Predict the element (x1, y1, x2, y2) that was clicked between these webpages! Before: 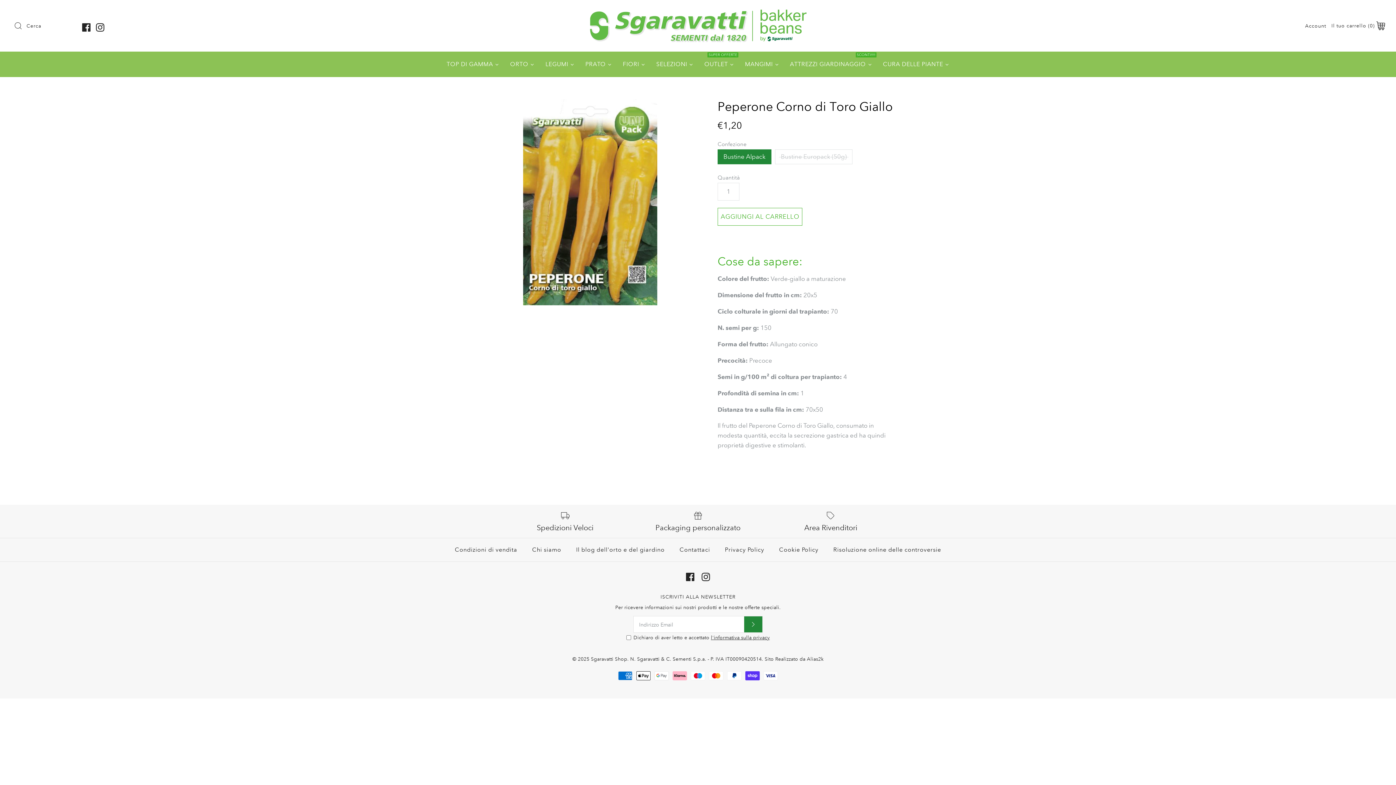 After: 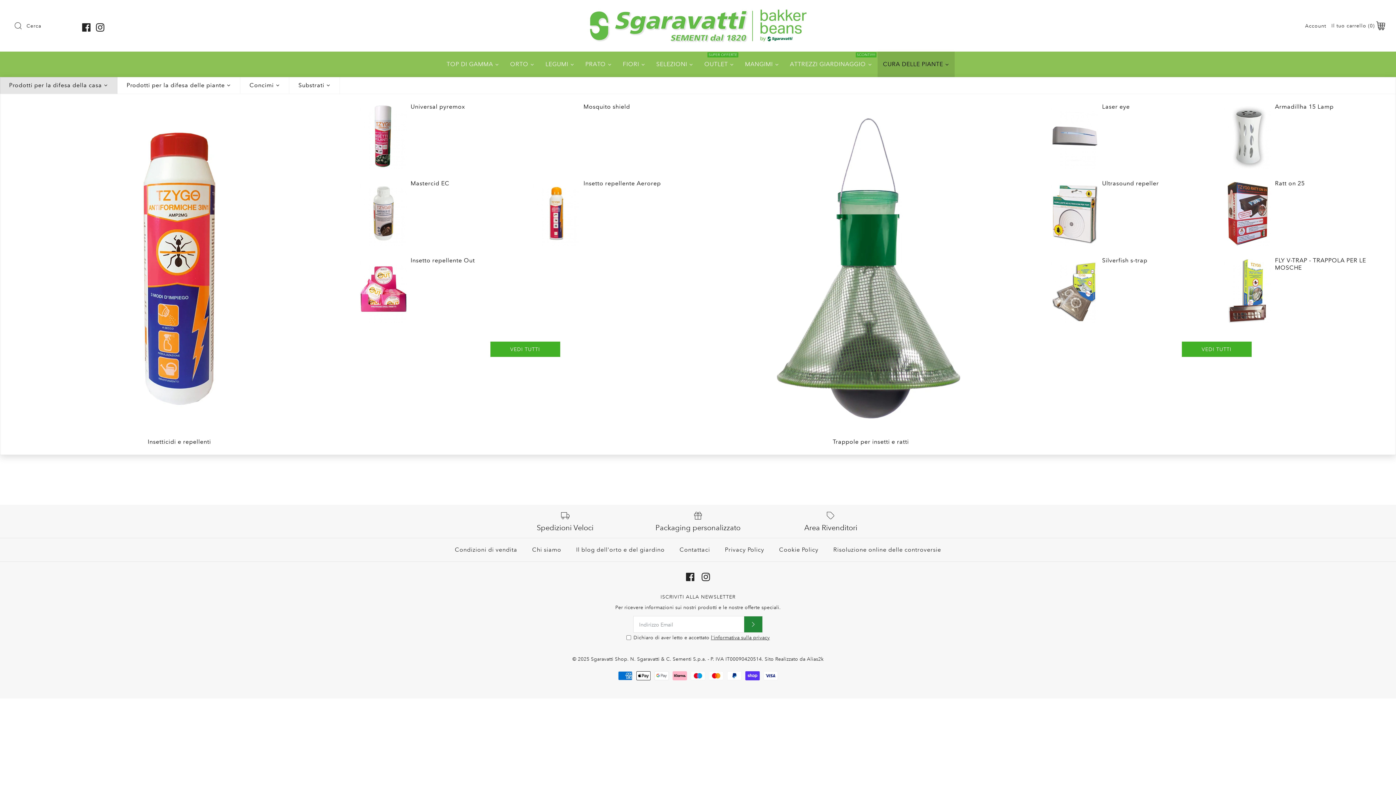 Action: bbox: (877, 51, 955, 76) label: CURA DELLE PIANTE